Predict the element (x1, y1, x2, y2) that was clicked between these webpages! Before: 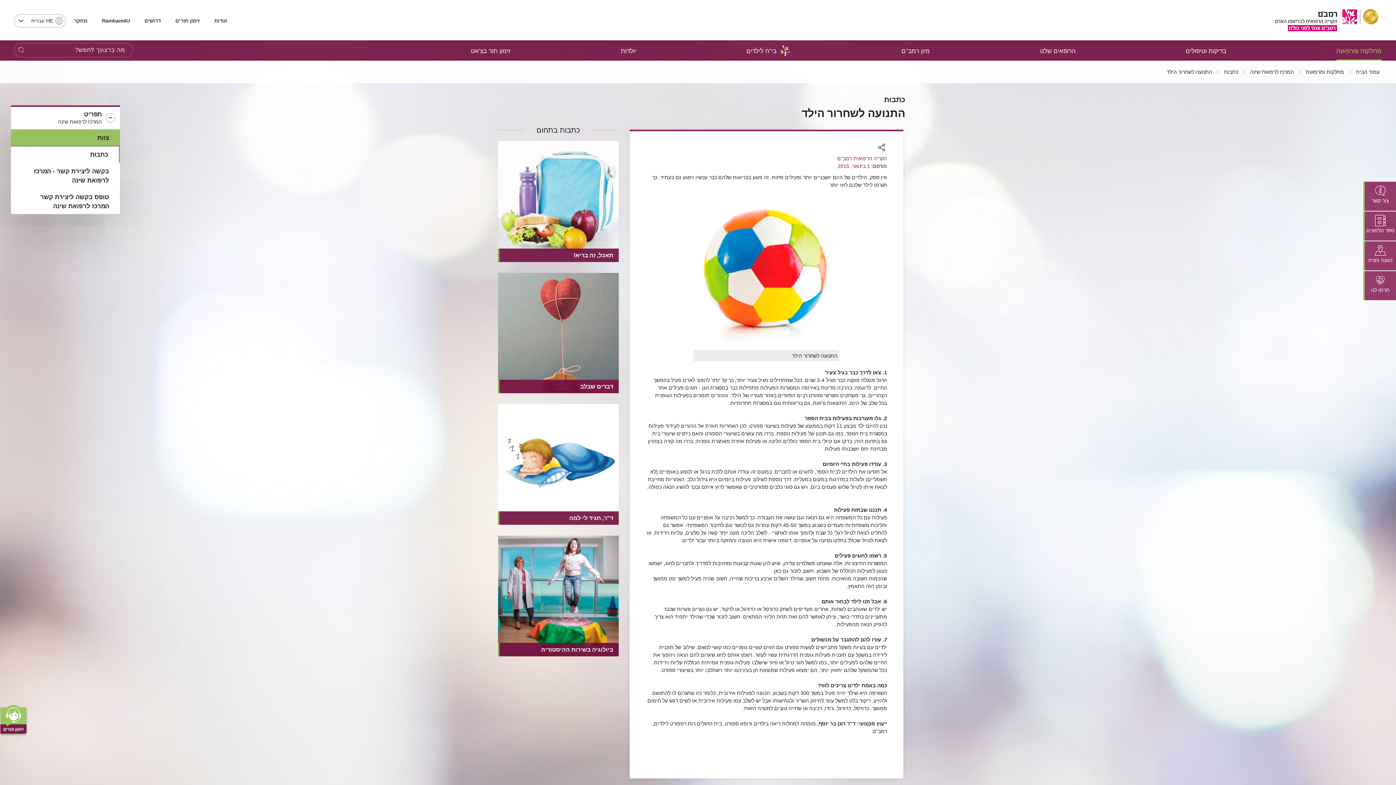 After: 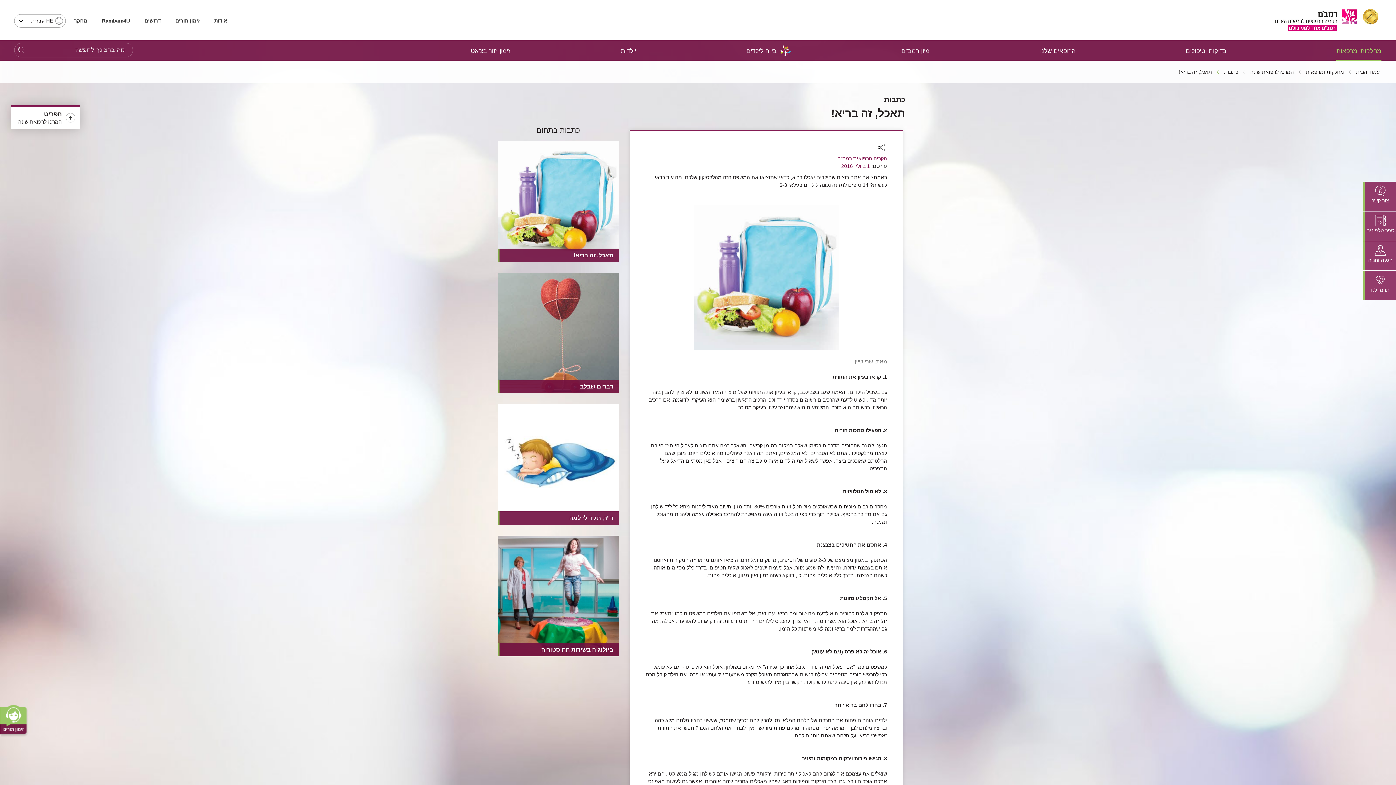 Action: label: תאכל, זה בריא! bbox: (498, 141, 618, 262)